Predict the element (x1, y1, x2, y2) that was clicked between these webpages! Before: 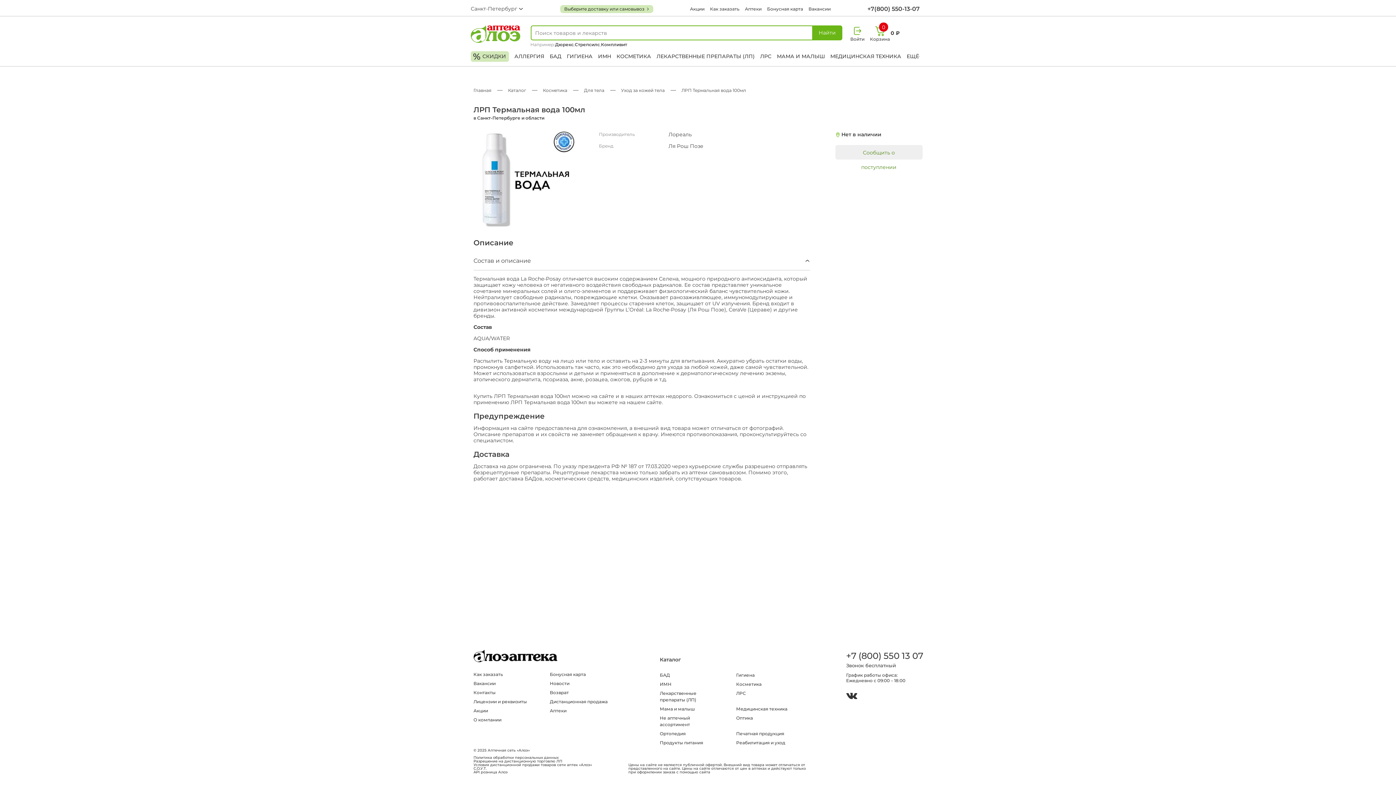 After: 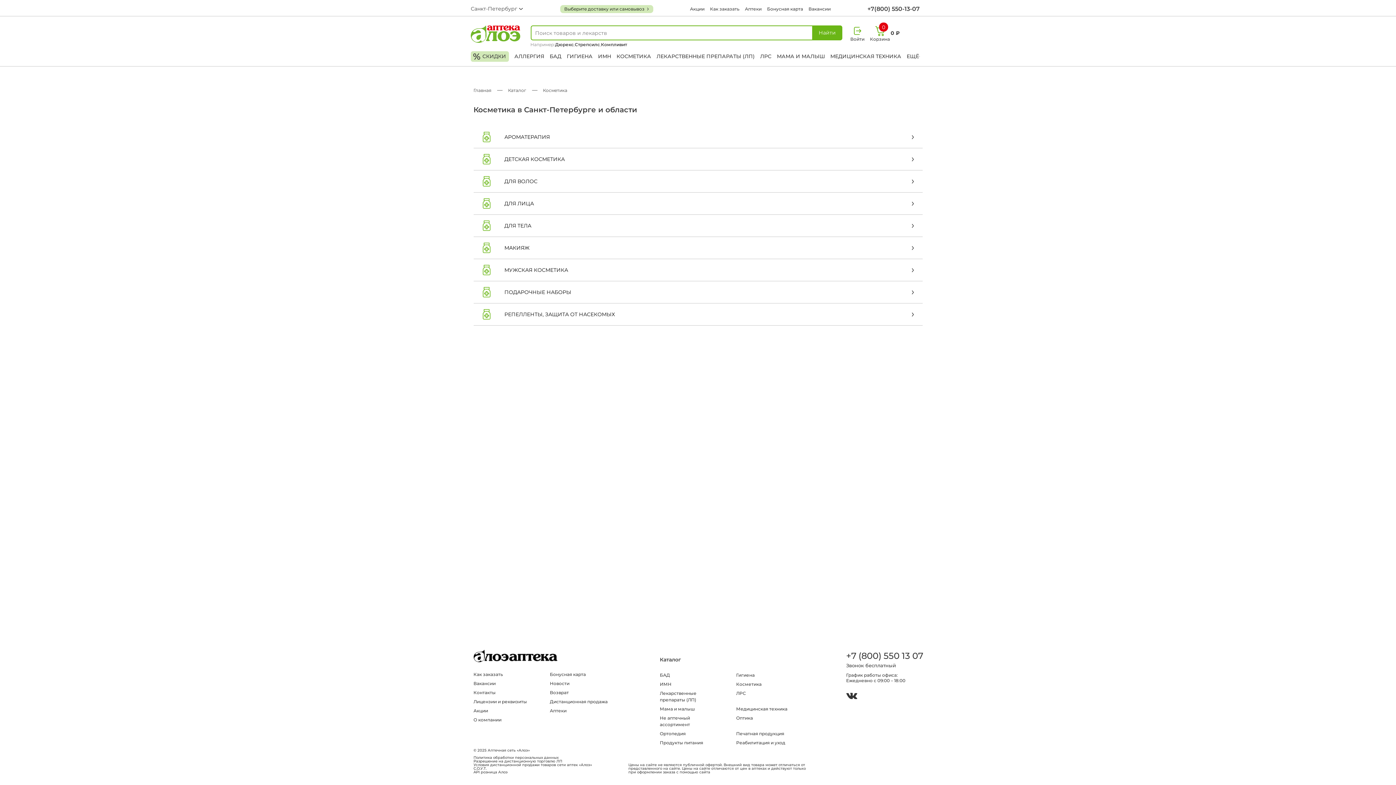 Action: label: КОСМЕТИКА bbox: (616, 51, 651, 61)